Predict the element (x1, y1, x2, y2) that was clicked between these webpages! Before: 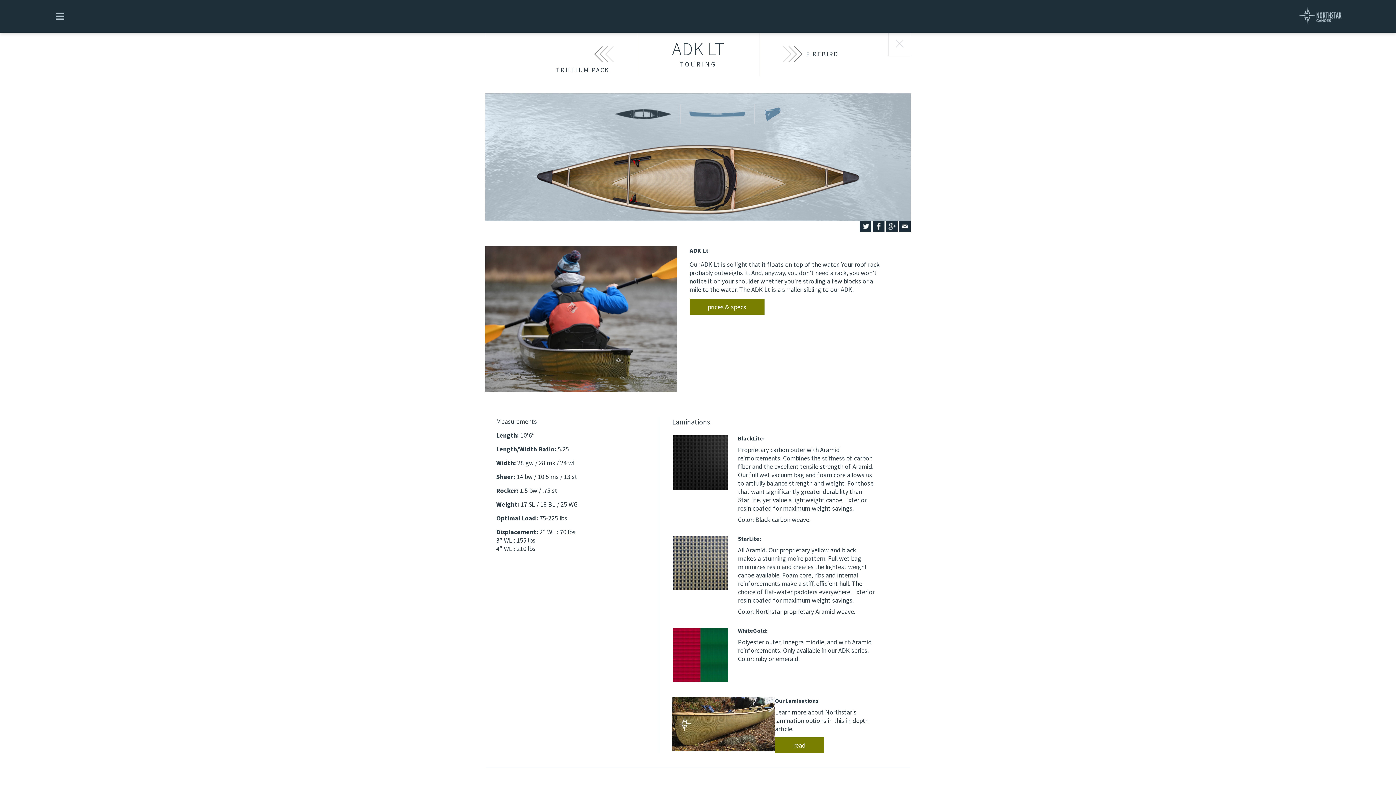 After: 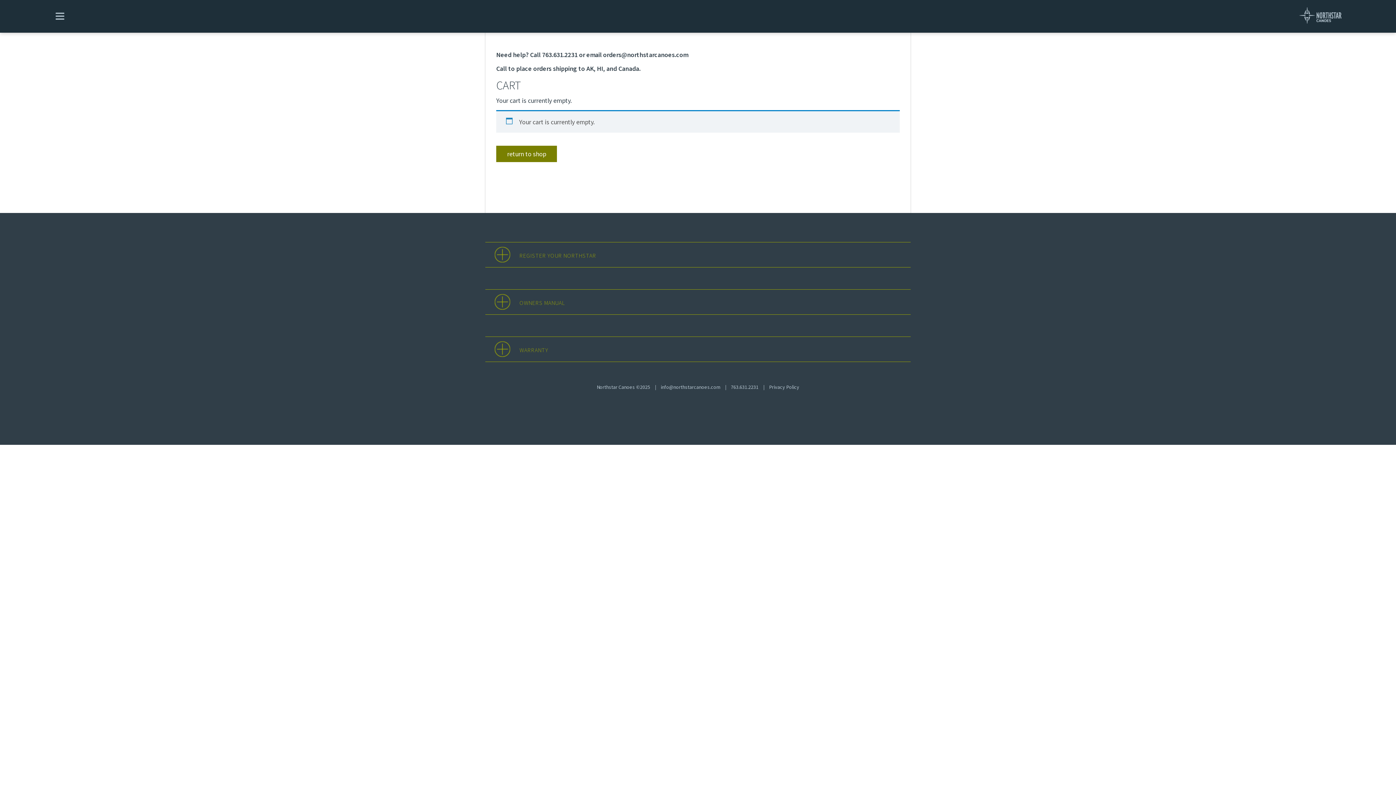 Action: label: view cart bbox: (241, 11, 267, 19)